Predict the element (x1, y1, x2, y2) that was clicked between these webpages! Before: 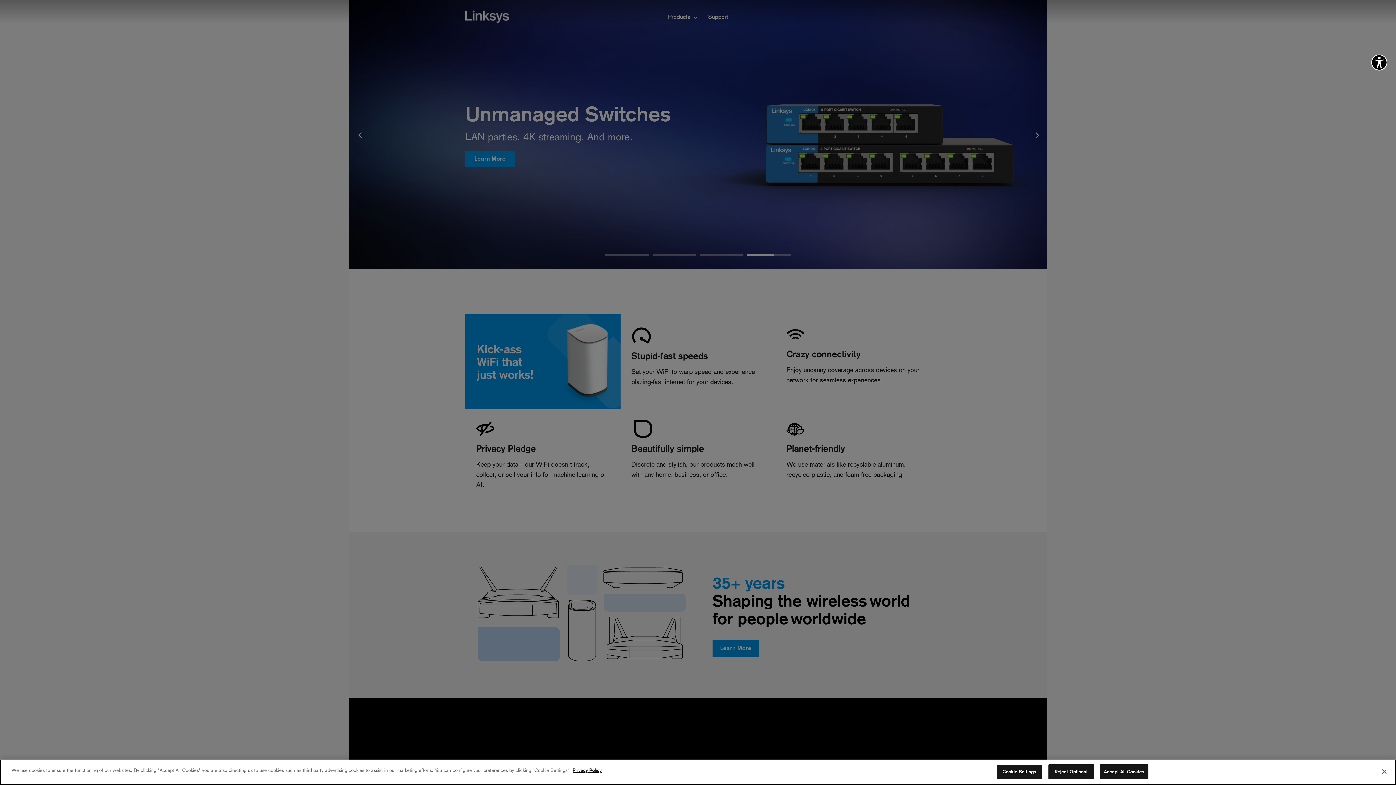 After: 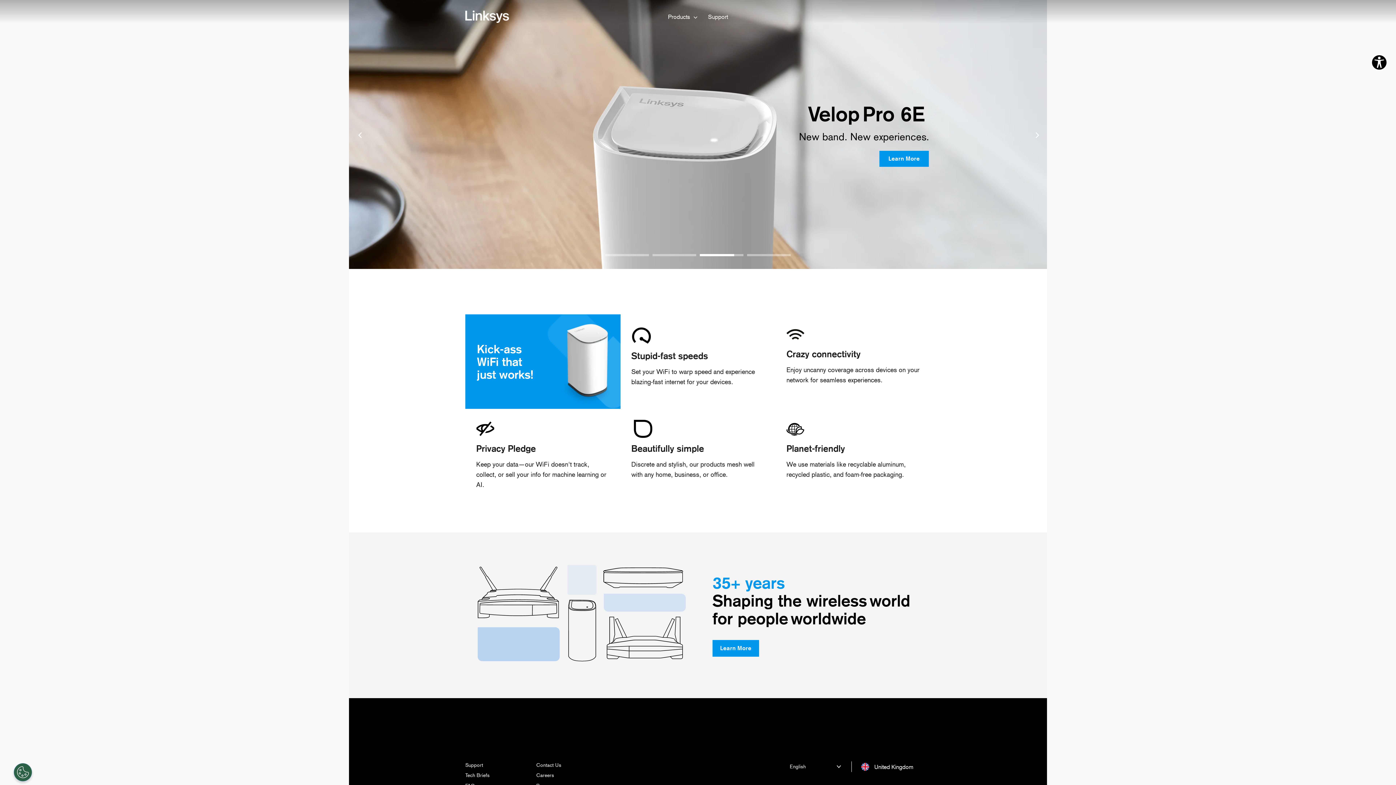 Action: label: Close bbox: (1376, 764, 1392, 780)